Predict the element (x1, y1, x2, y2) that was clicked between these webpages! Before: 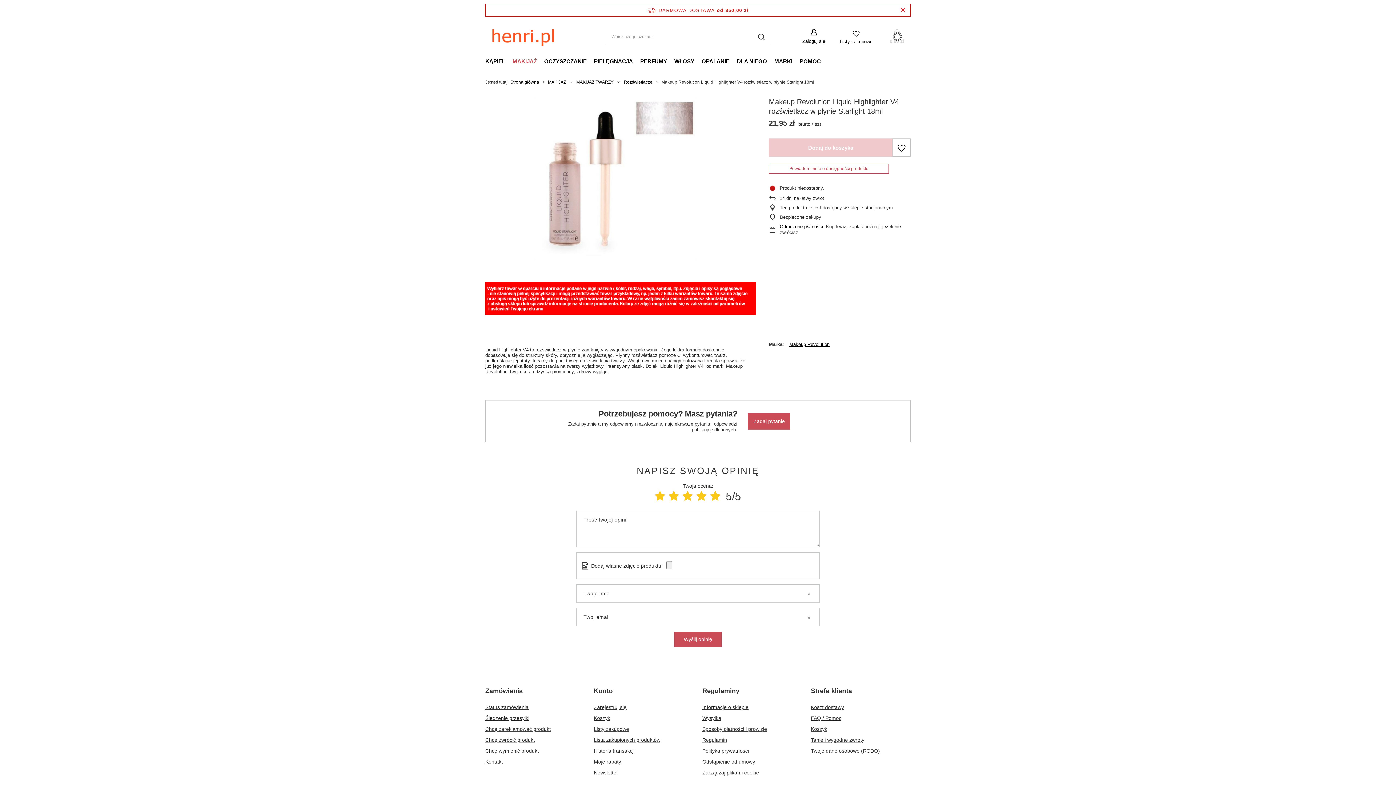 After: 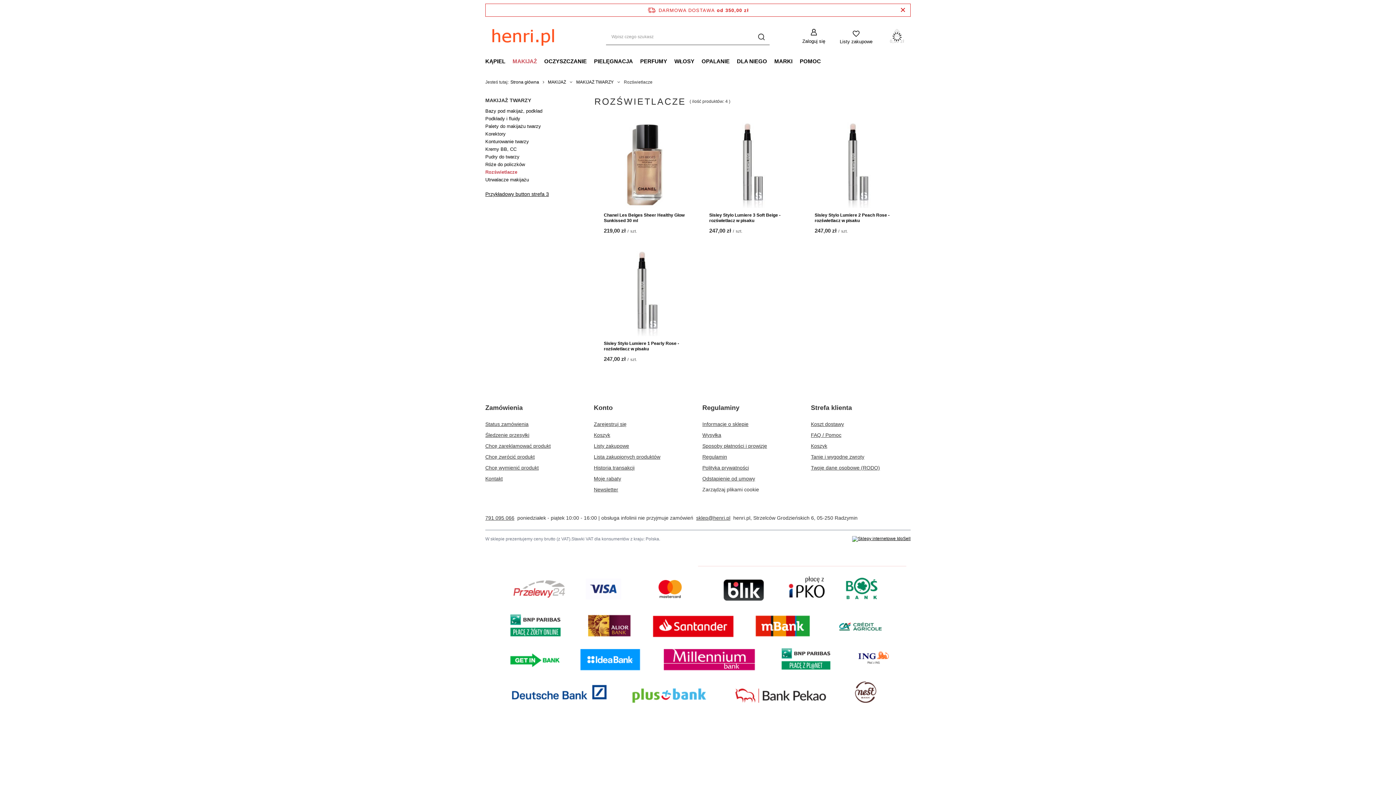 Action: label: Rozświetlacze bbox: (624, 79, 652, 85)